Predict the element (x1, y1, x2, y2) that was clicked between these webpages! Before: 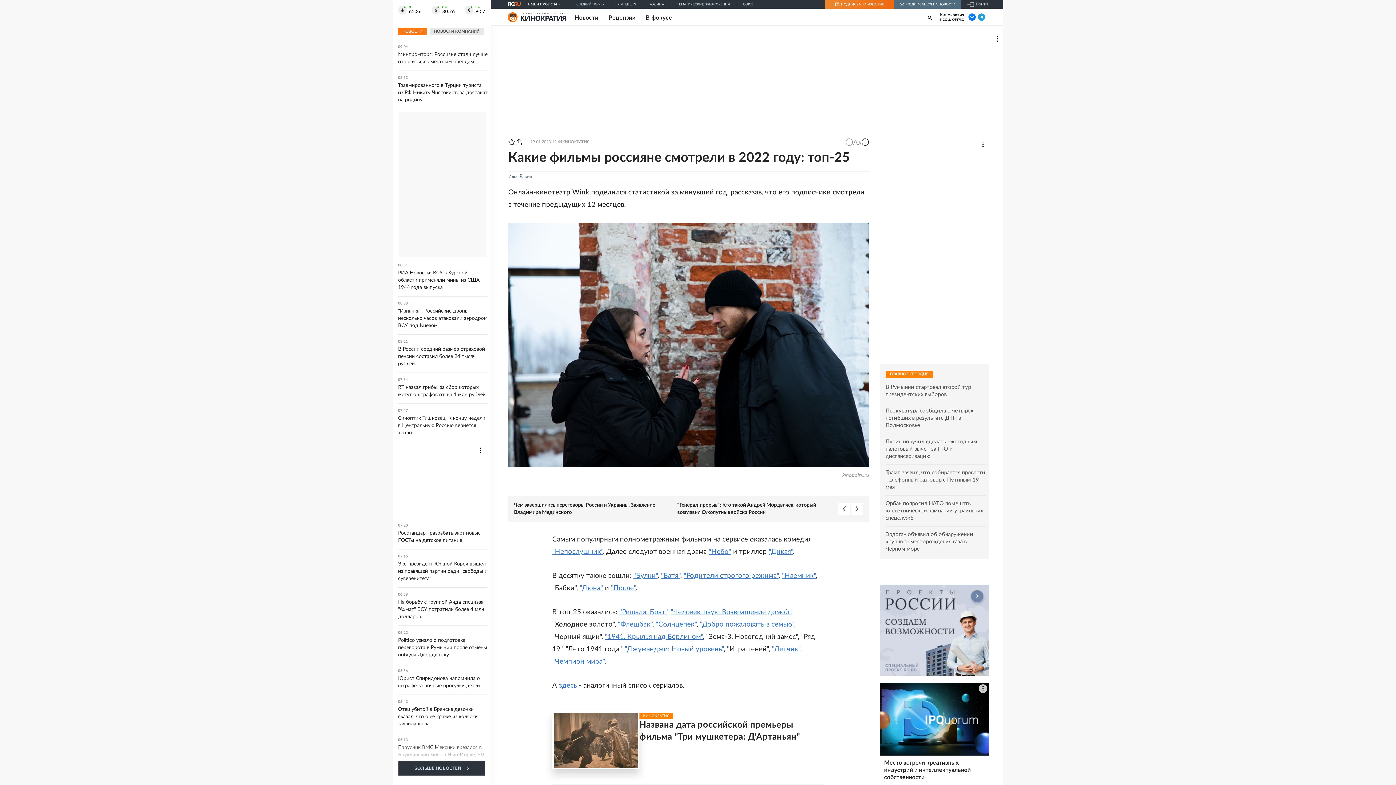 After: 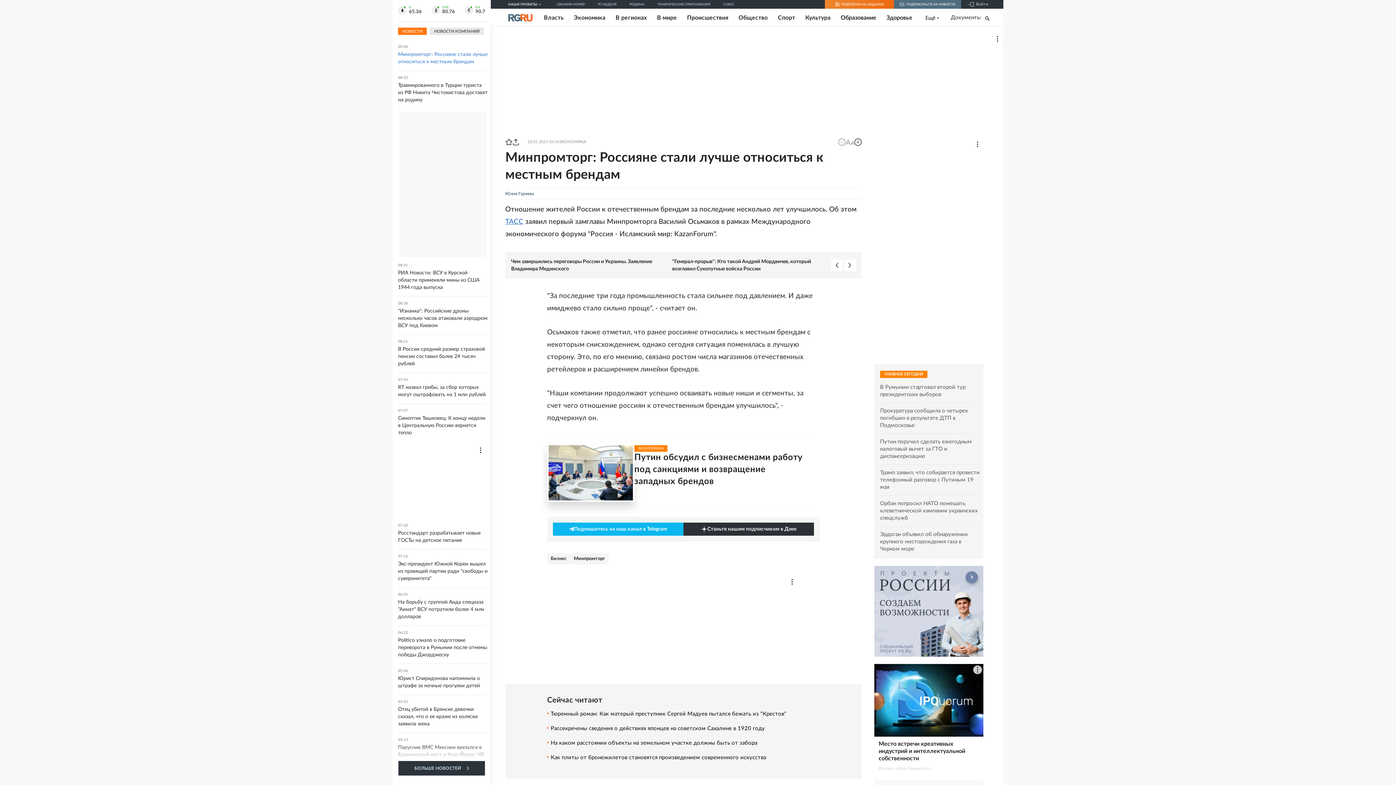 Action: label: 09:04
Минпромторг: Россияне стали лучше относиться к местным брендам bbox: (398, 45, 487, 65)